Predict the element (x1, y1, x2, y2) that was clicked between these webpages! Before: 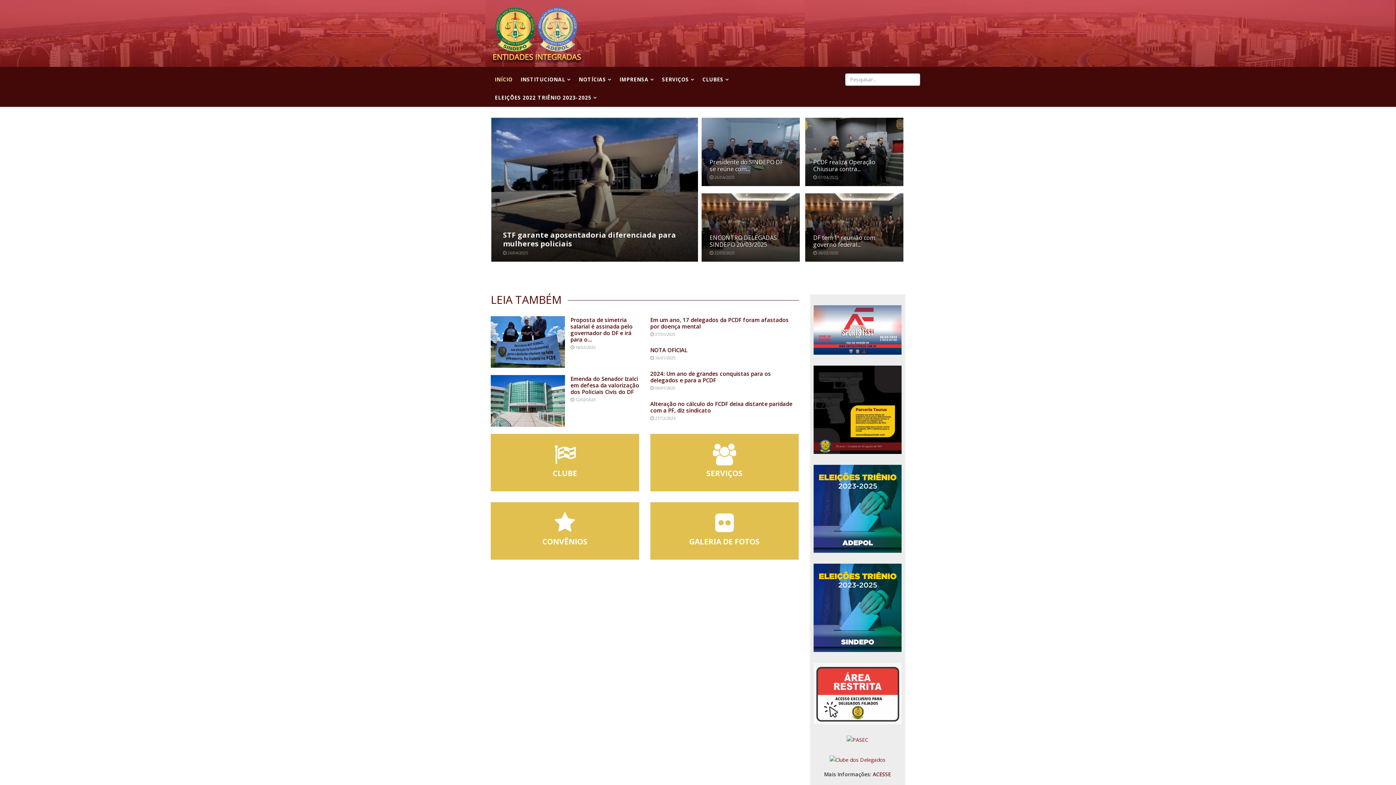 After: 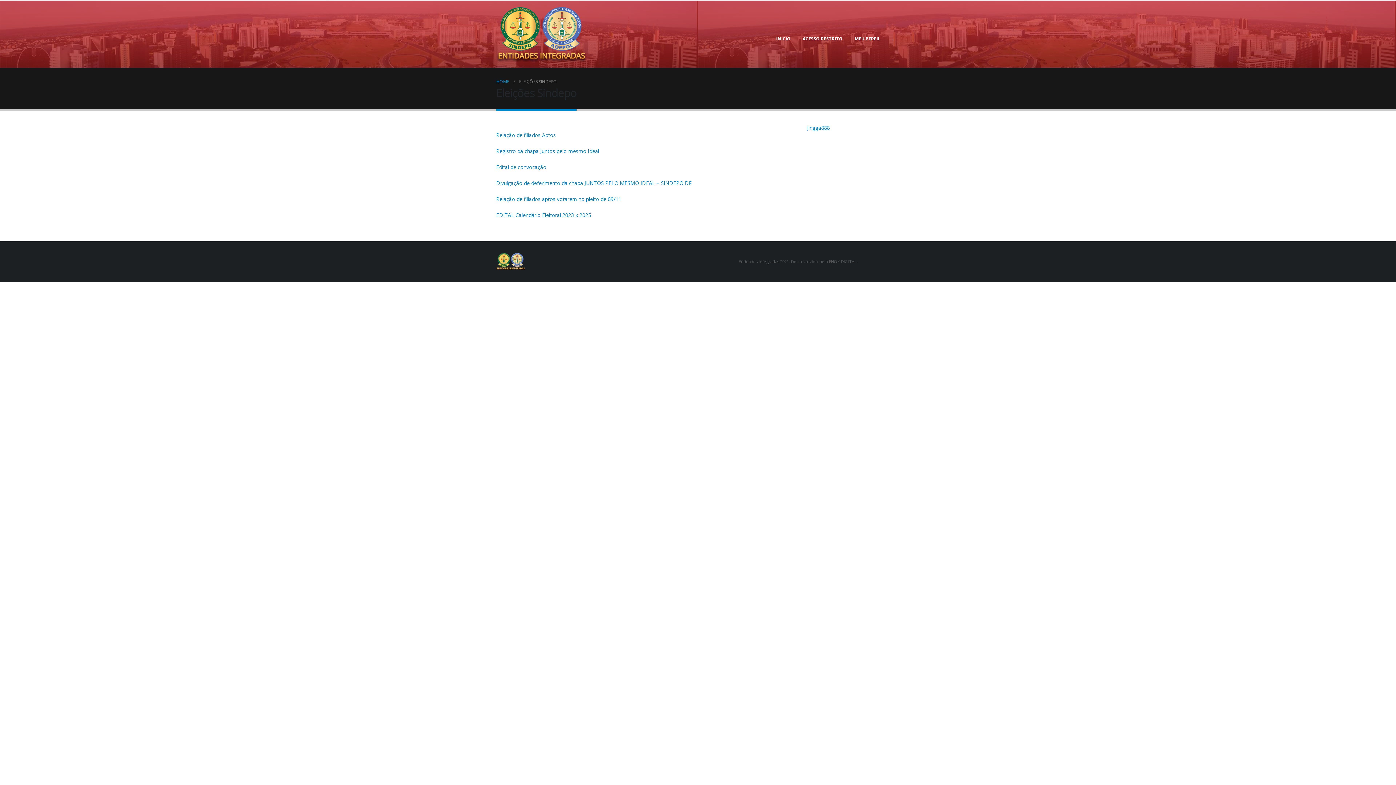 Action: bbox: (813, 604, 901, 610)